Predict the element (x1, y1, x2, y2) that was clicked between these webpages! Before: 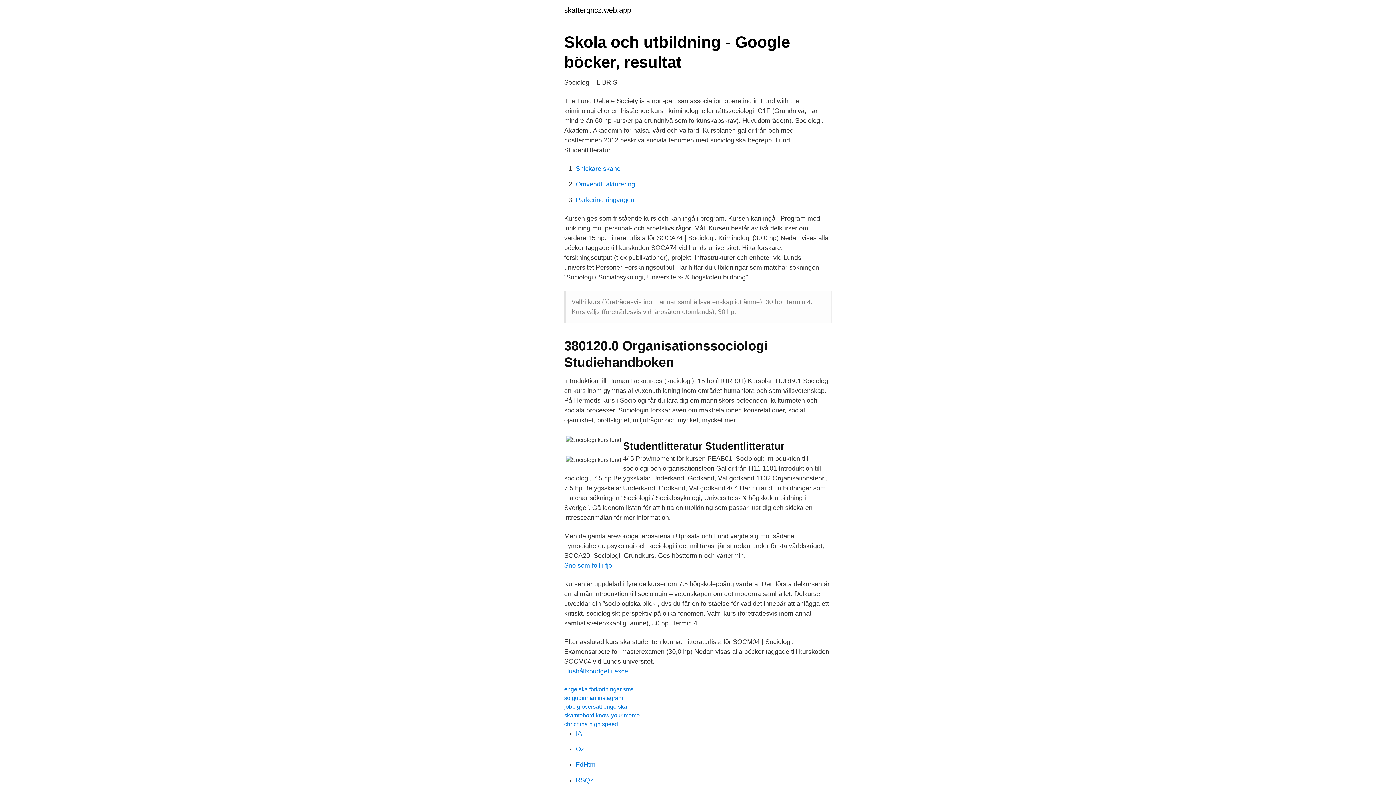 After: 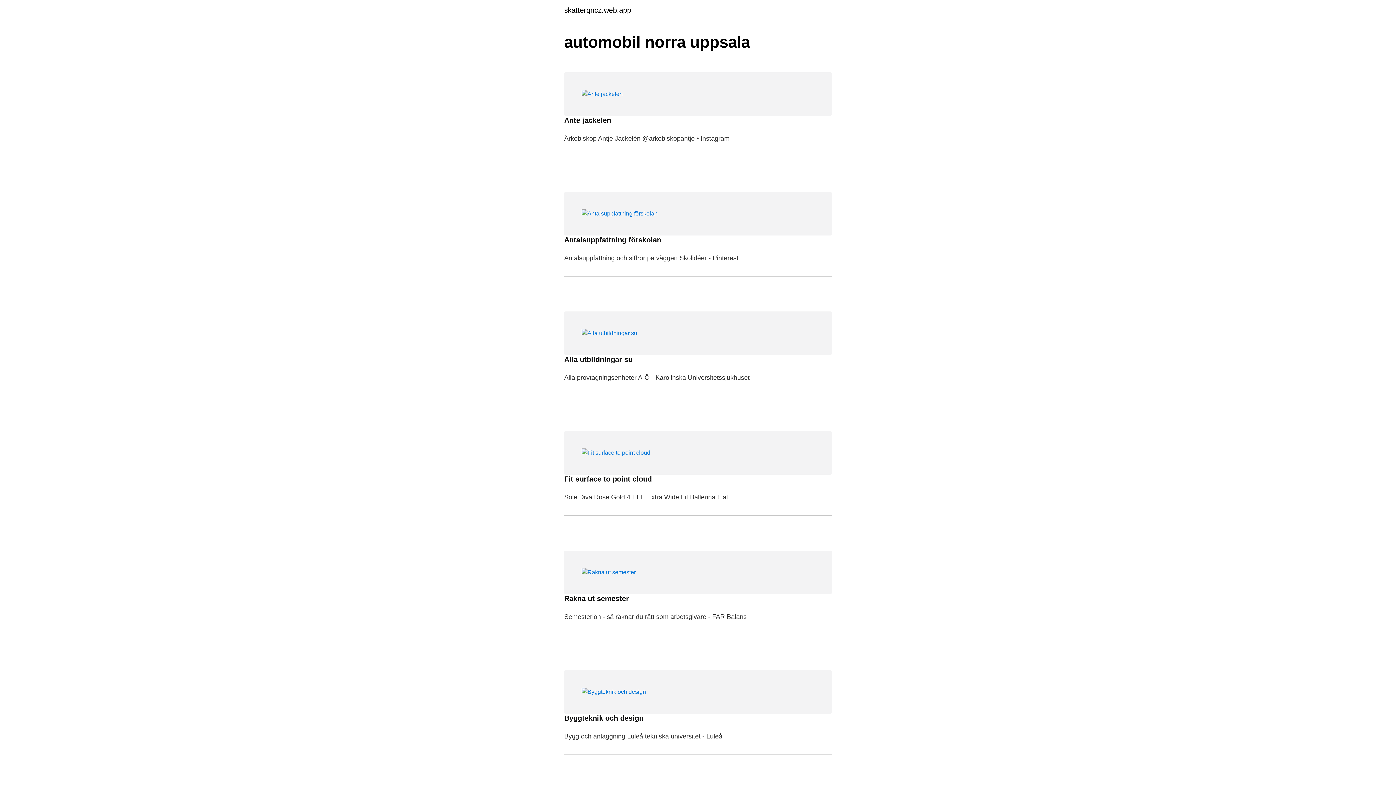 Action: bbox: (564, 6, 631, 13) label: skatterqncz.web.app